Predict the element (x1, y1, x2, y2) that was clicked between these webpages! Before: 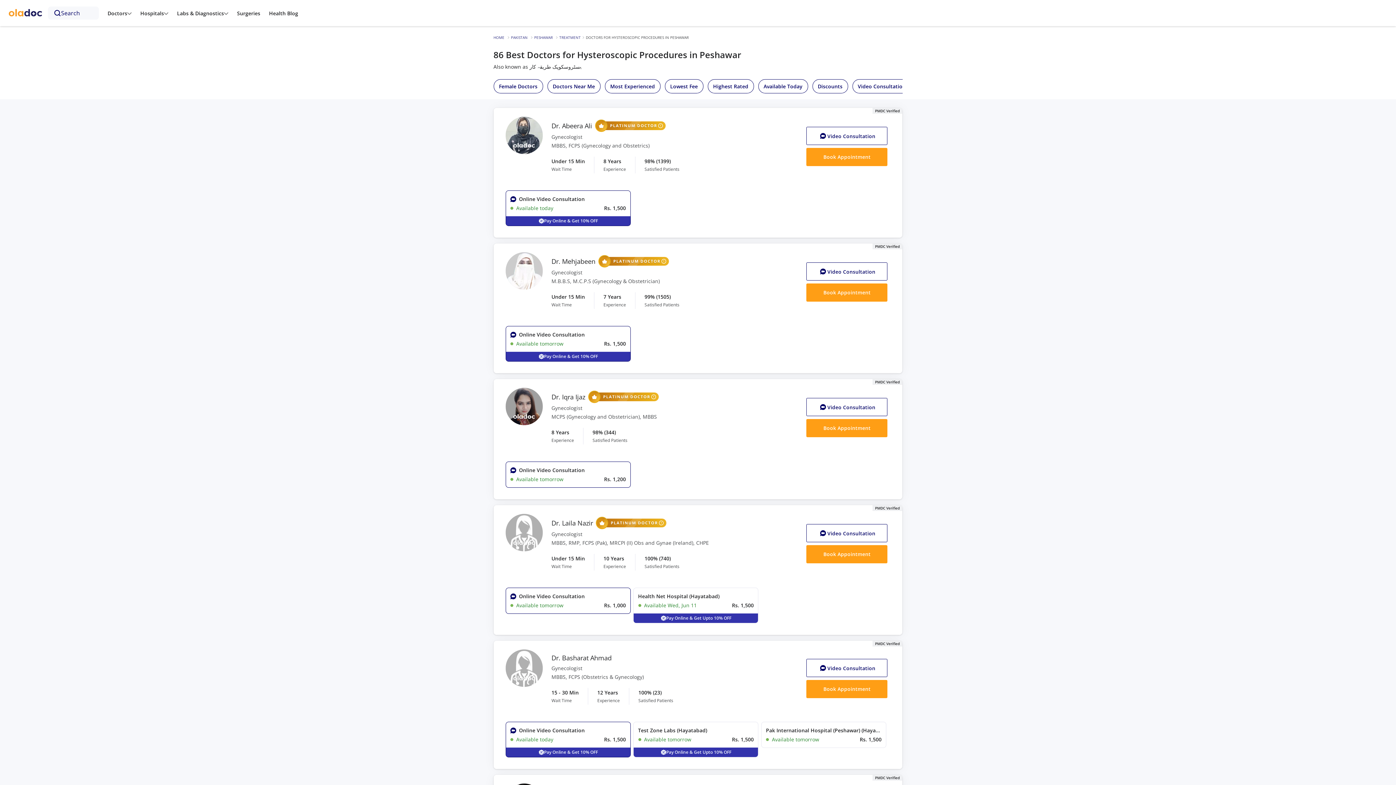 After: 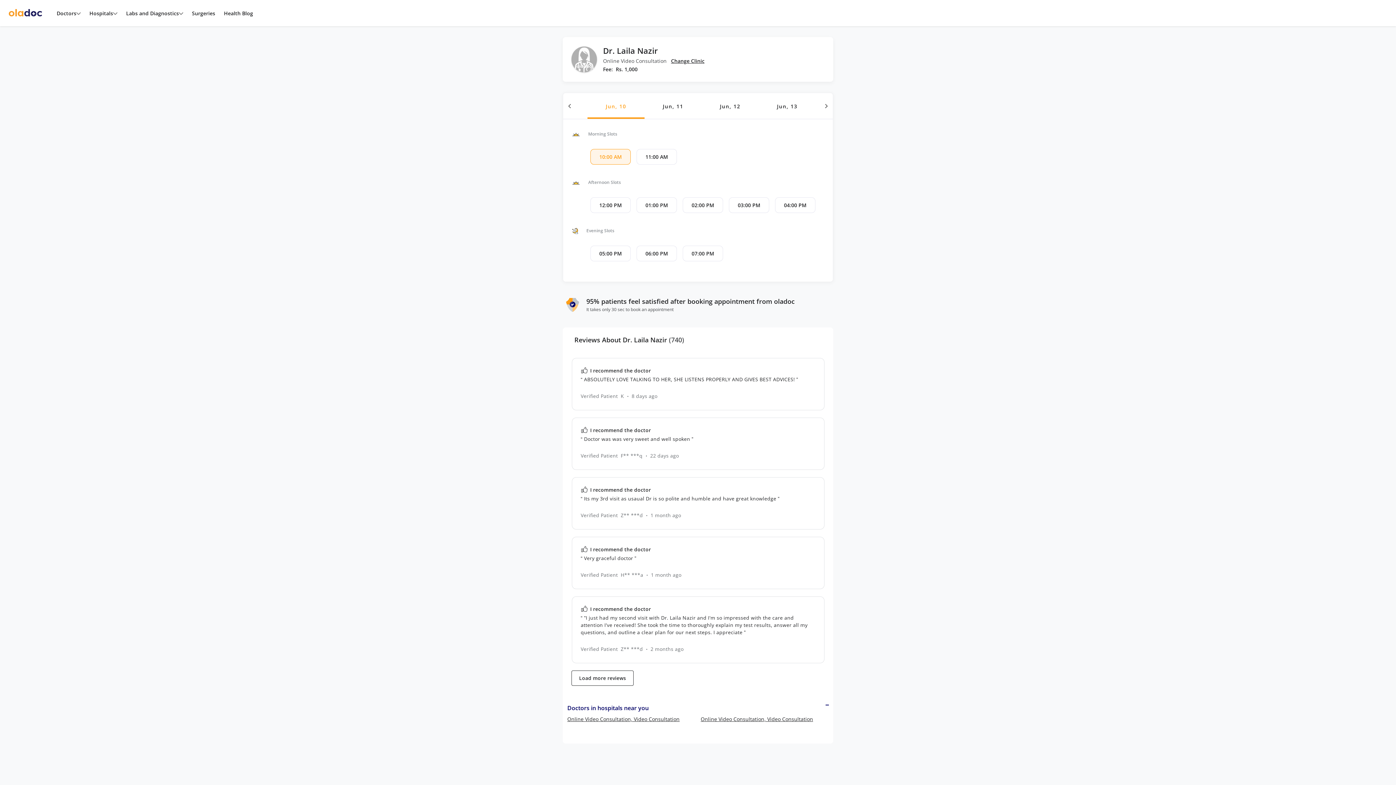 Action: bbox: (505, 588, 630, 614) label: Online Video Consultation
Available tomorrow
Rs. 1,000